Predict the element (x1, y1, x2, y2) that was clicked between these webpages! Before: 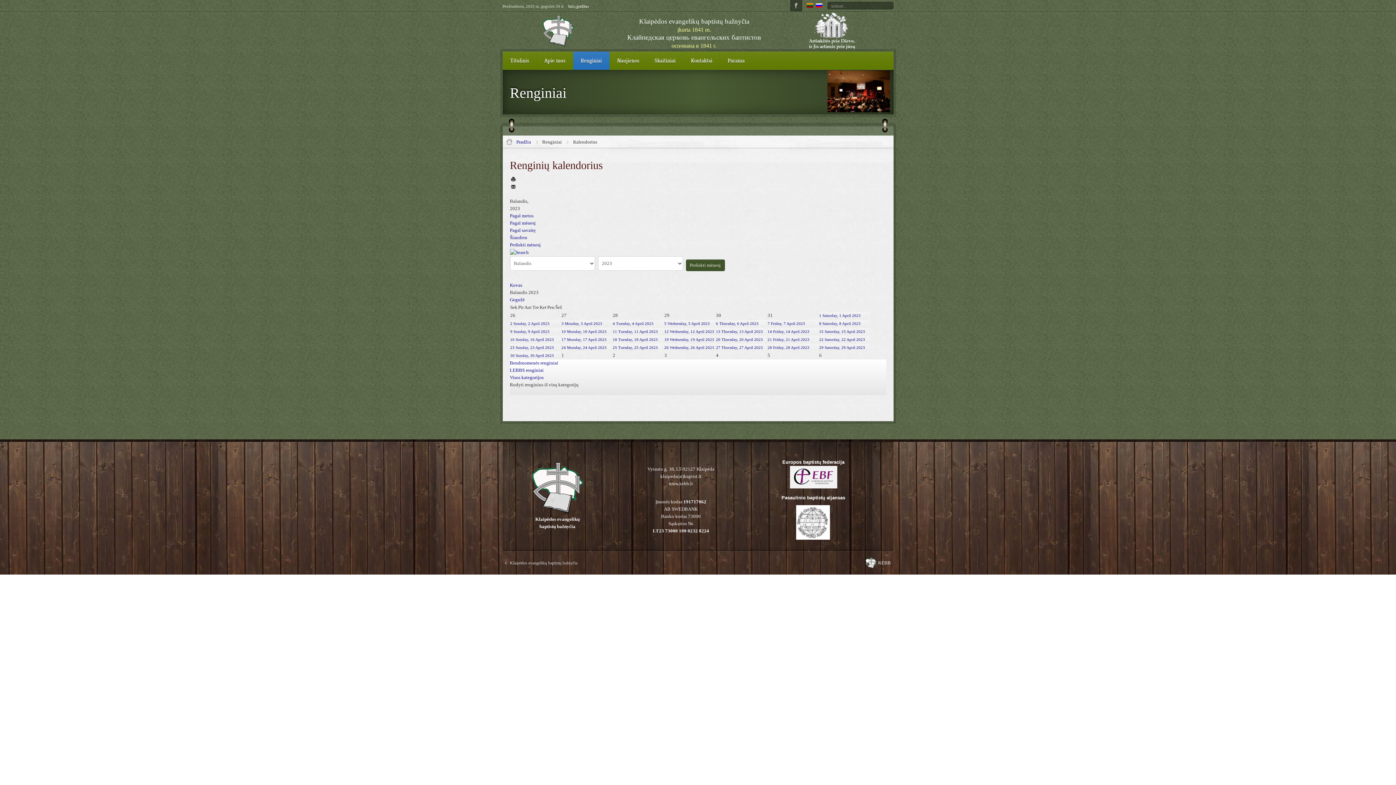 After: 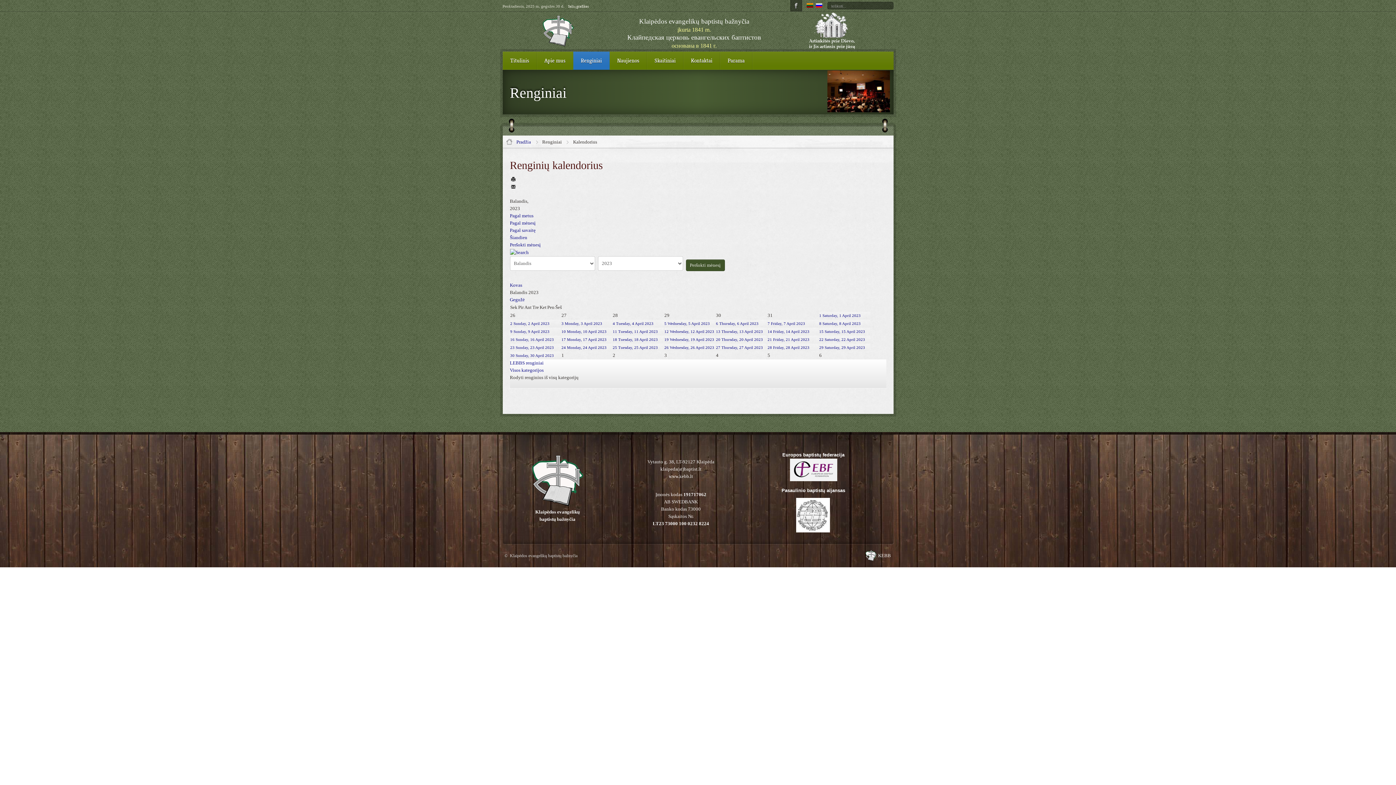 Action: bbox: (510, 367, 543, 373) label: LEBBS renginiai